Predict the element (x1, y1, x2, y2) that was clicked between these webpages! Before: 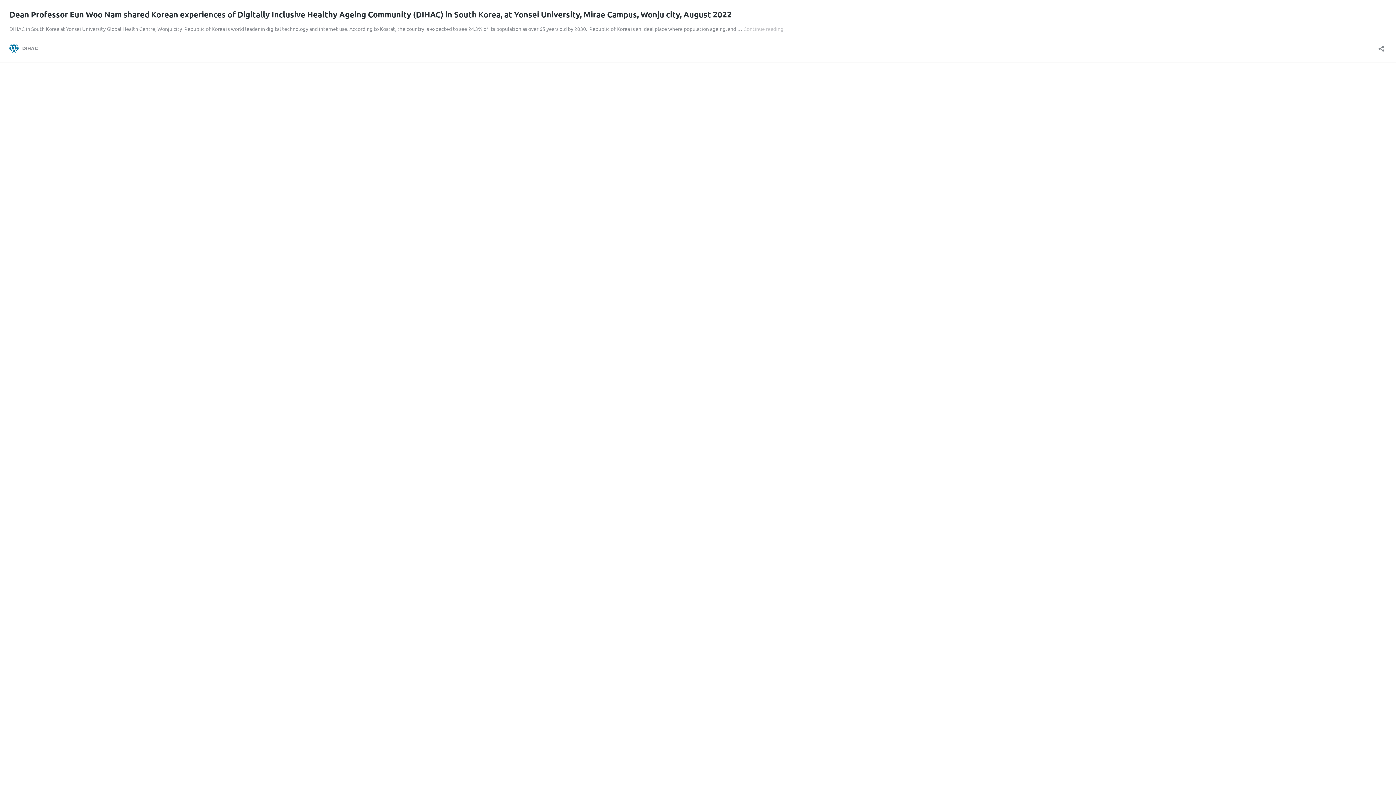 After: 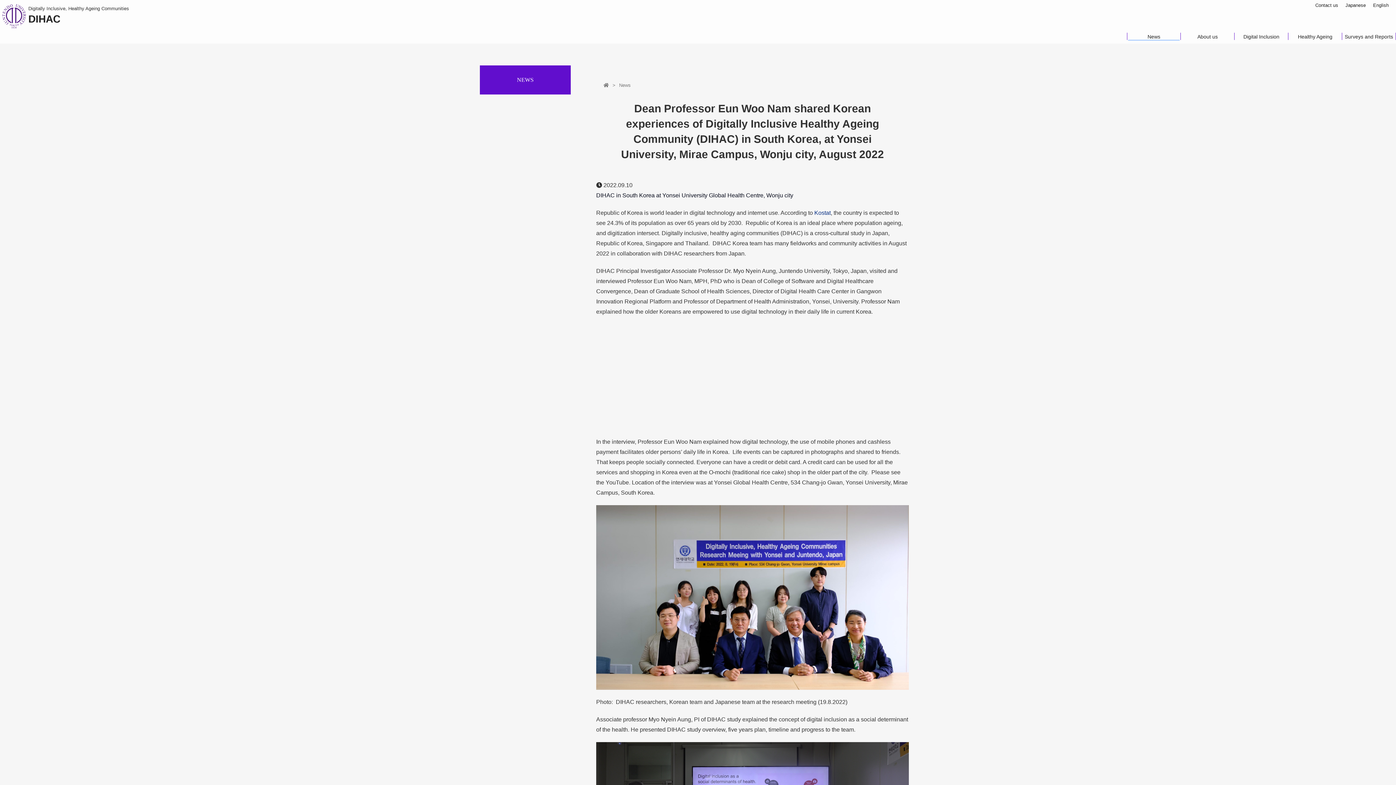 Action: bbox: (743, 25, 783, 32) label: Continue reading
Dean Professor Eun Woo Nam shared Korean experiences of Digitally Inclusive Healthy Ageing Community (DIHAC) in South Korea, at Yonsei University, Mirae Campus, Wonju city, August 2022